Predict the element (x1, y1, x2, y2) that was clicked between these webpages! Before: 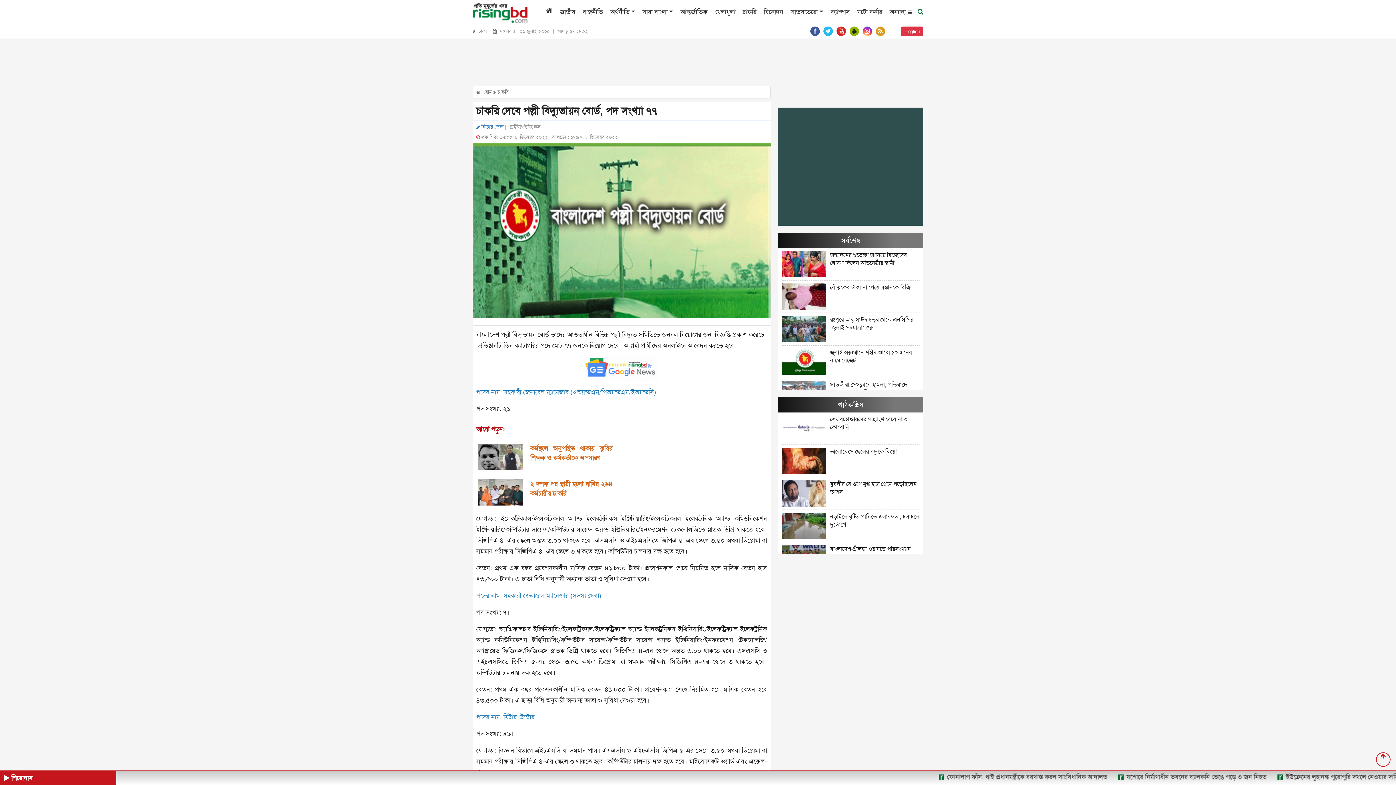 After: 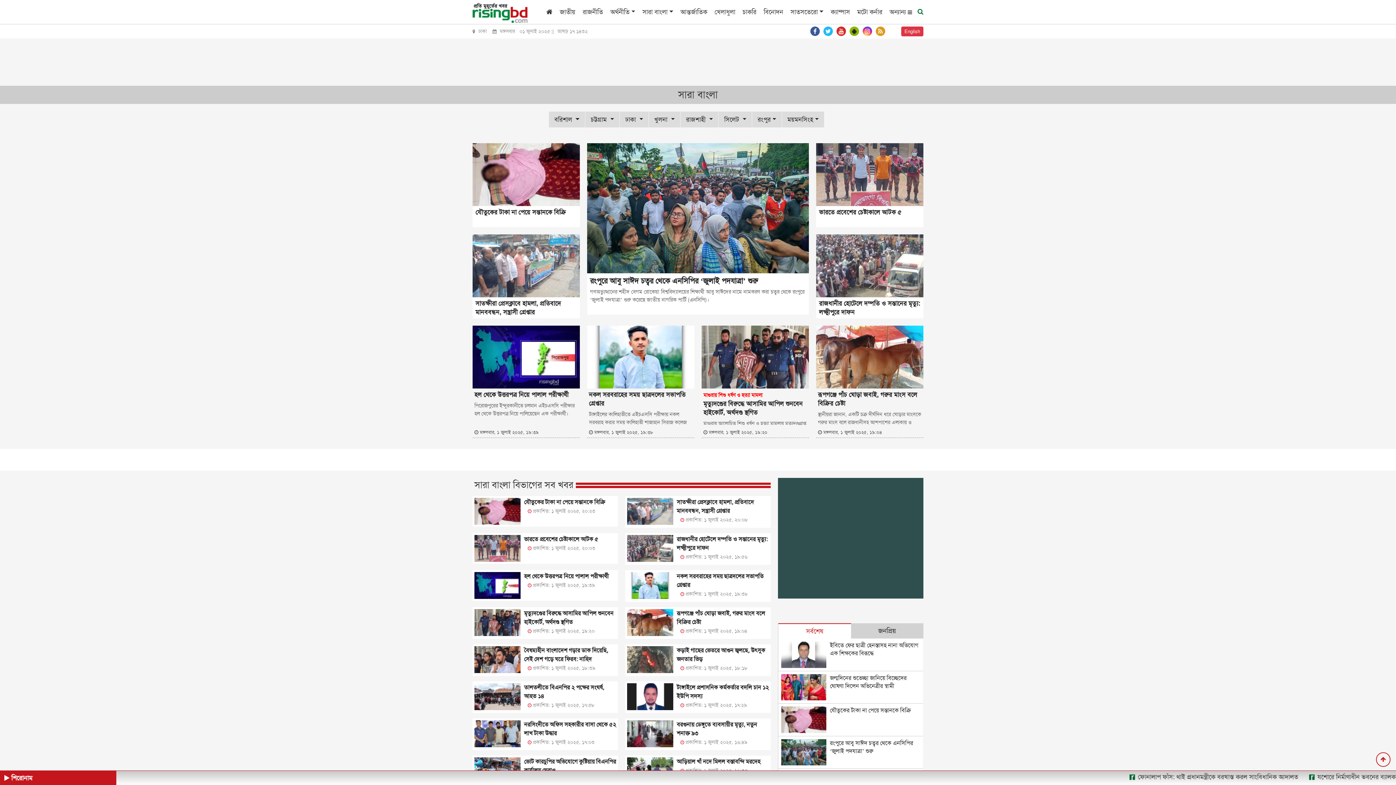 Action: label: সারা বাংলা bbox: (635, 7, 673, 16)